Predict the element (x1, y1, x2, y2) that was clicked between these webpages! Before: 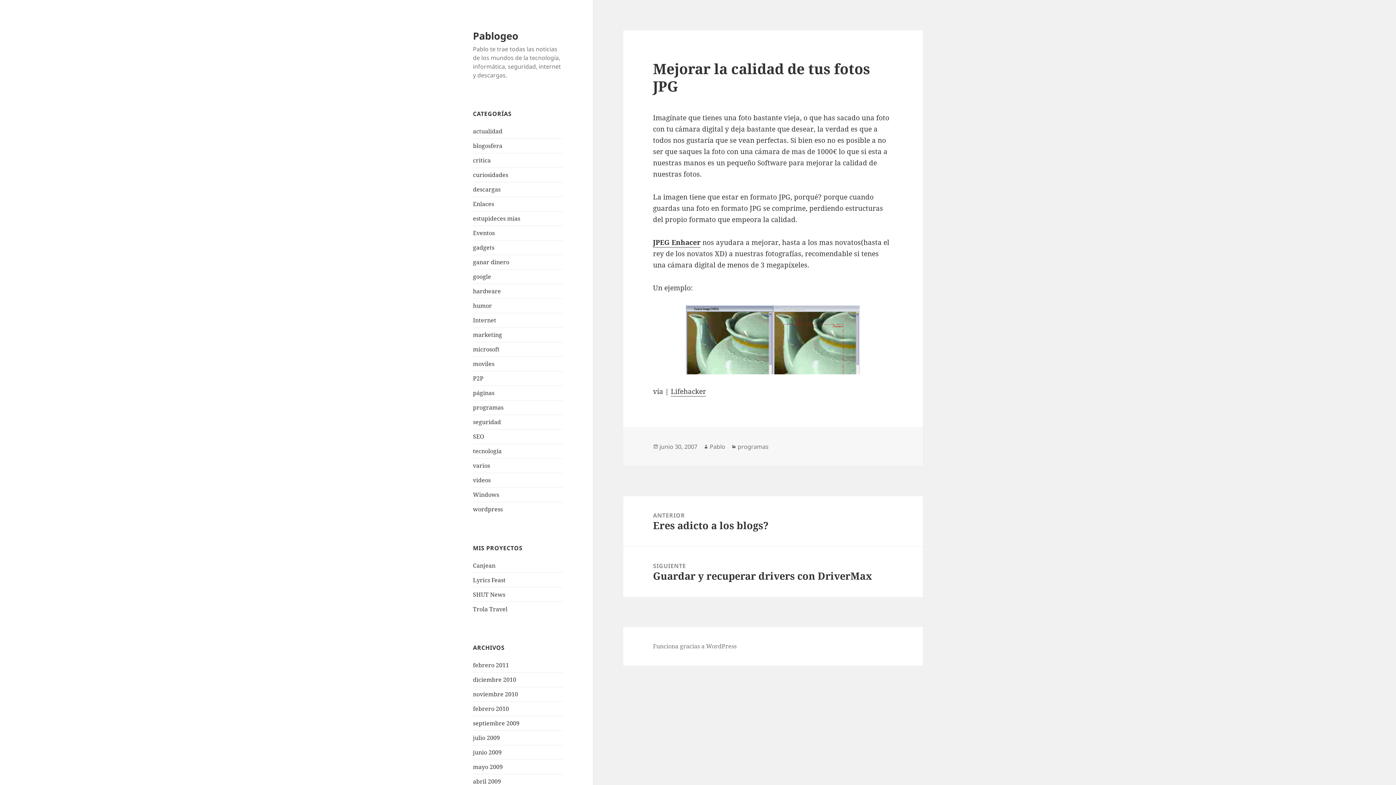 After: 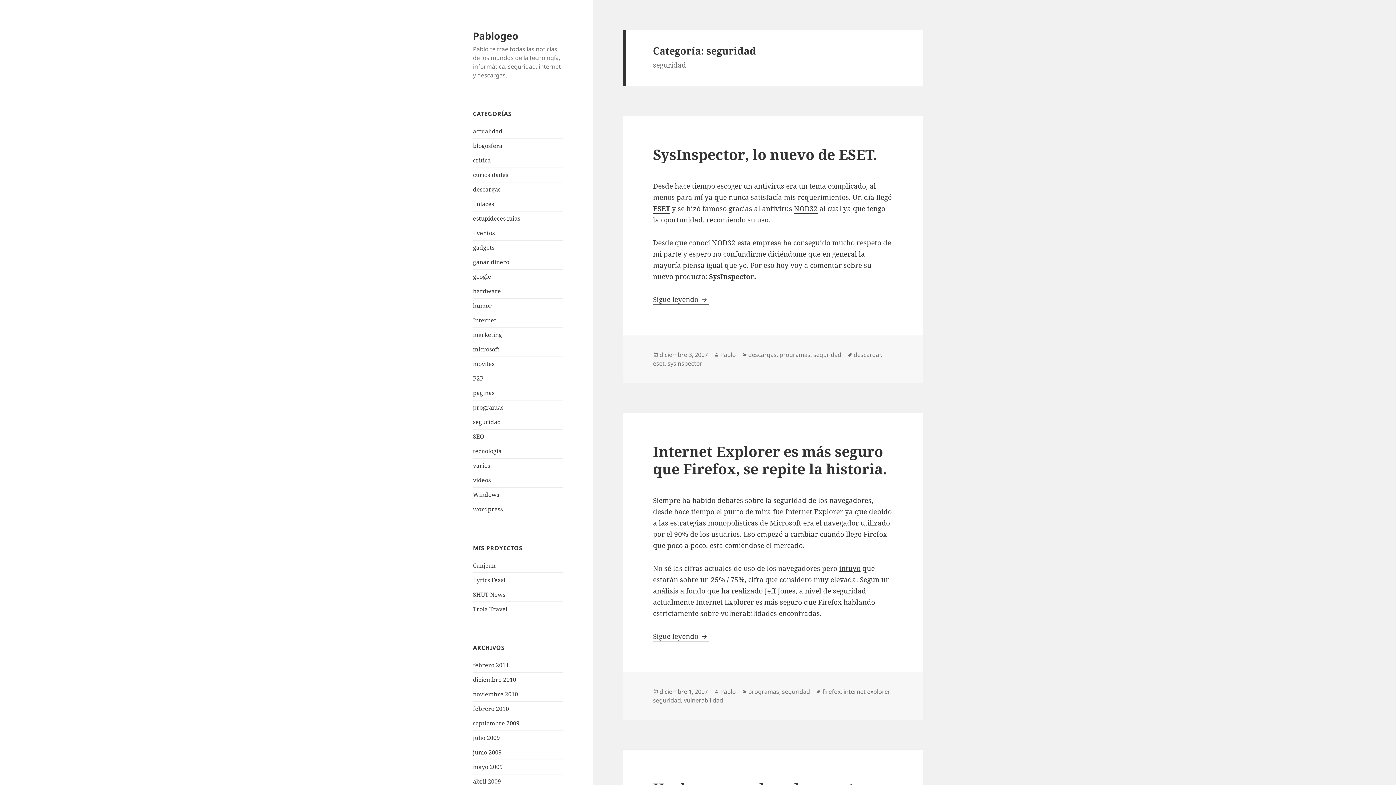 Action: bbox: (473, 418, 501, 426) label: seguridad